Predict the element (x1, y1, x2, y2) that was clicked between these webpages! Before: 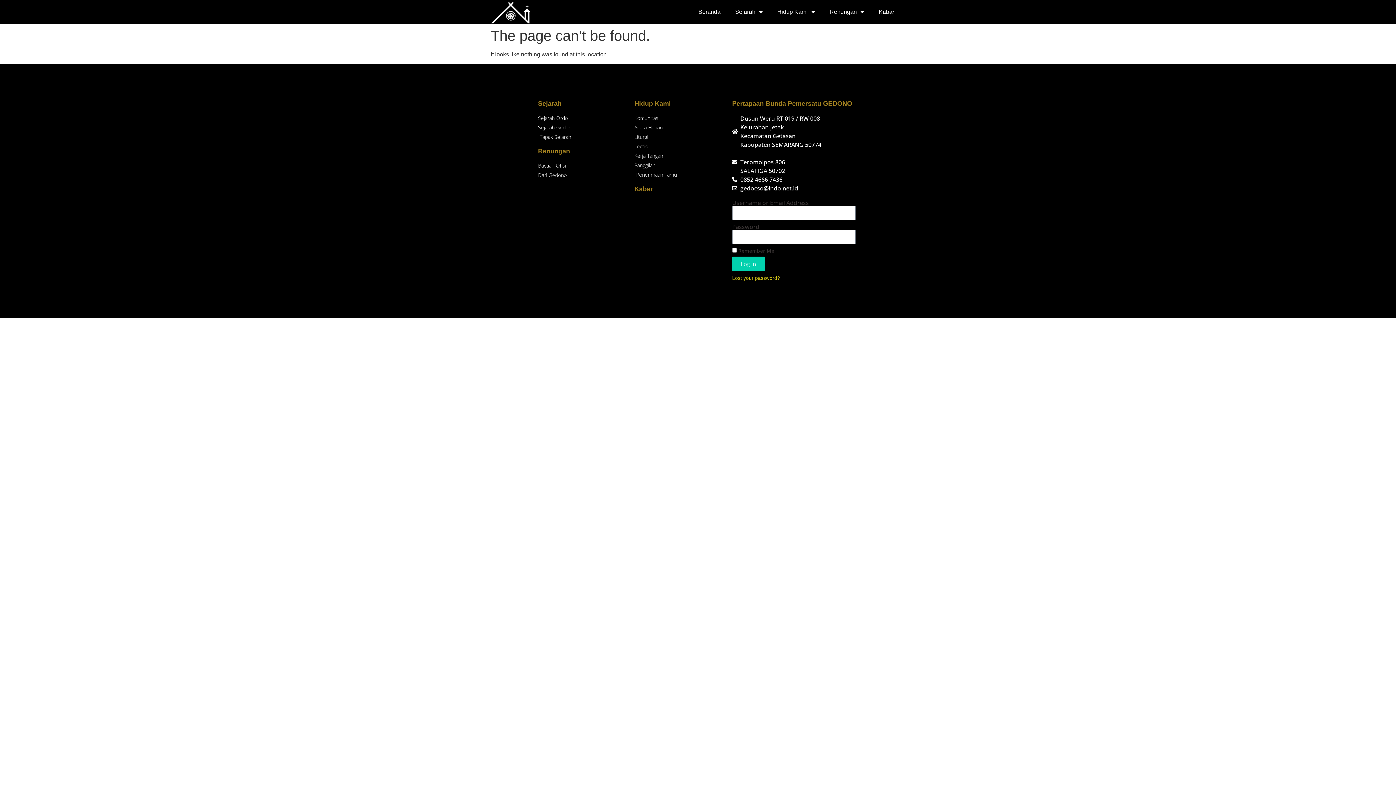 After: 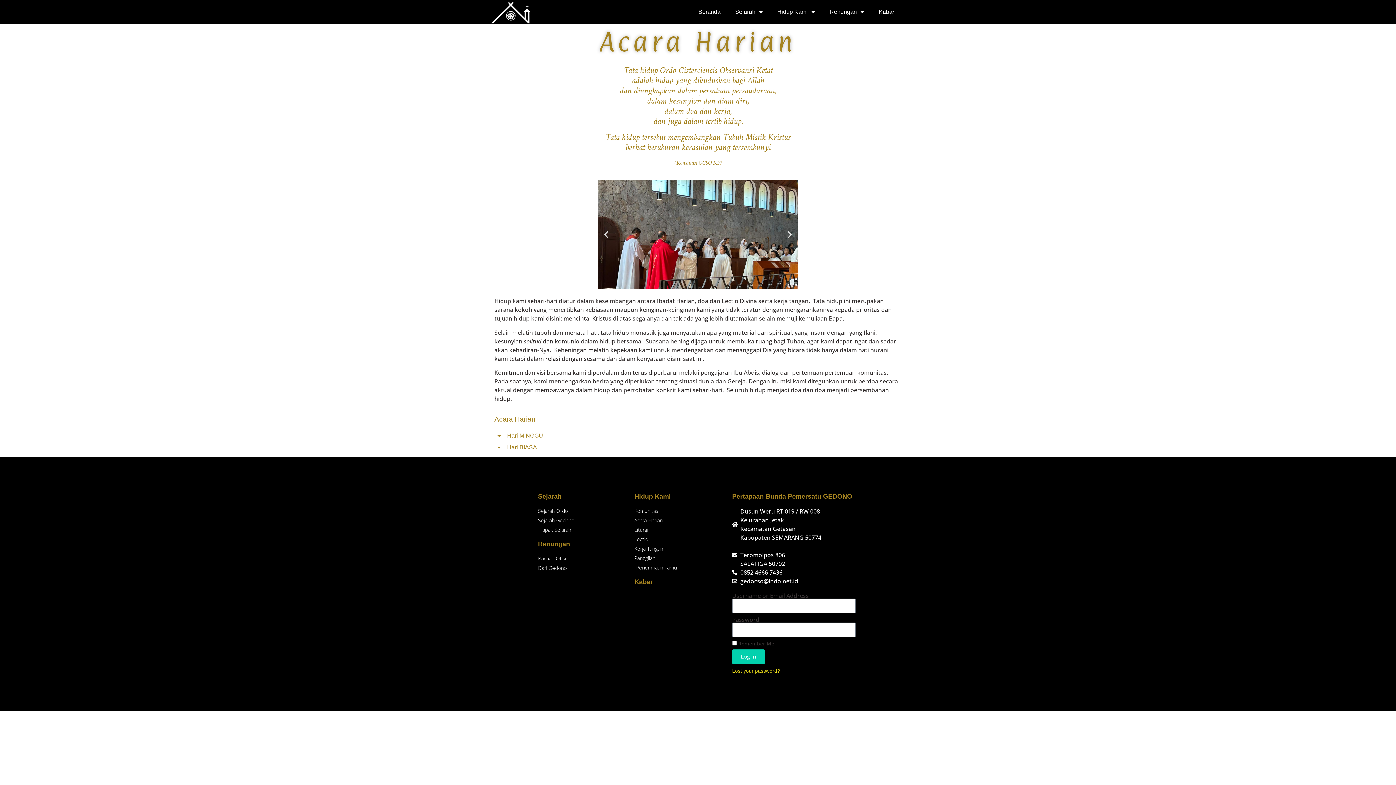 Action: label: Acara Harian bbox: (634, 123, 725, 131)